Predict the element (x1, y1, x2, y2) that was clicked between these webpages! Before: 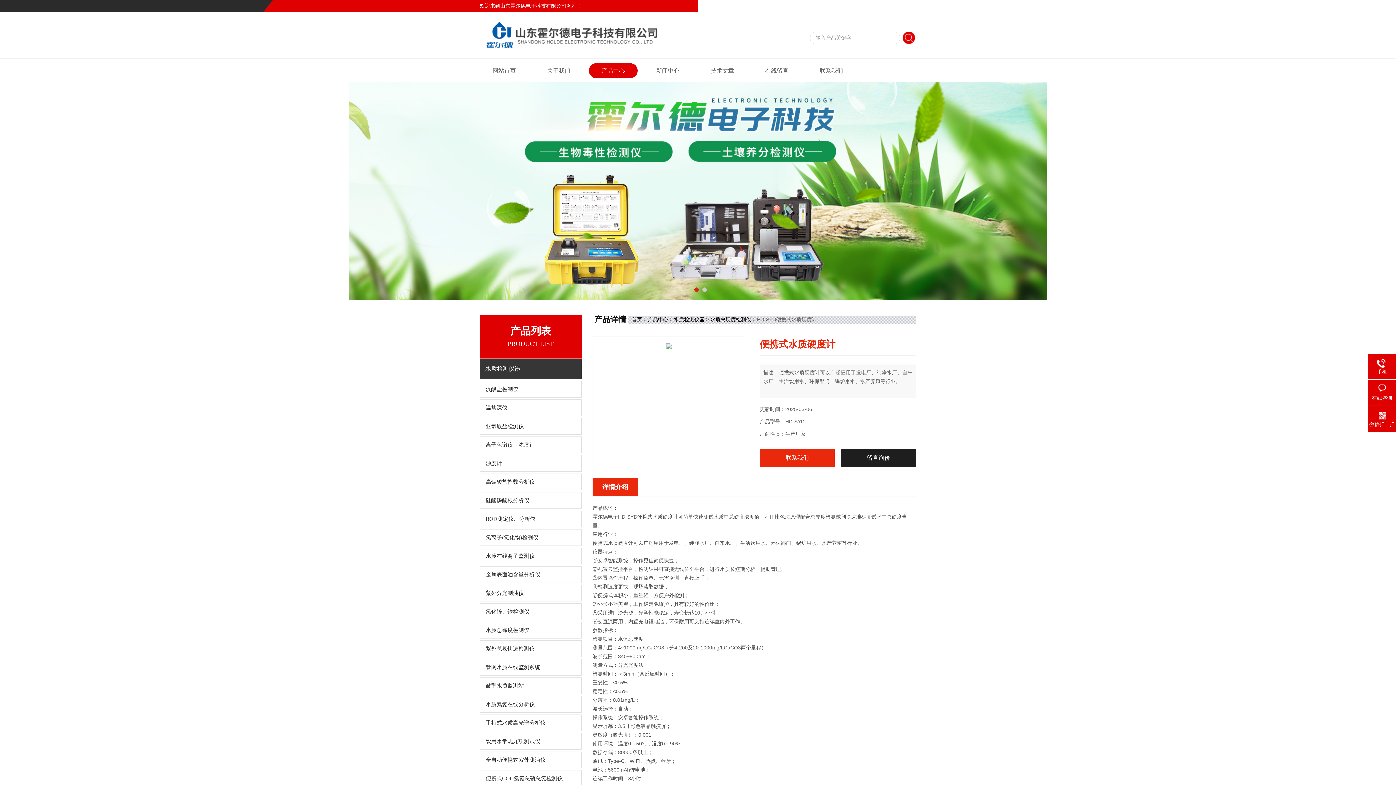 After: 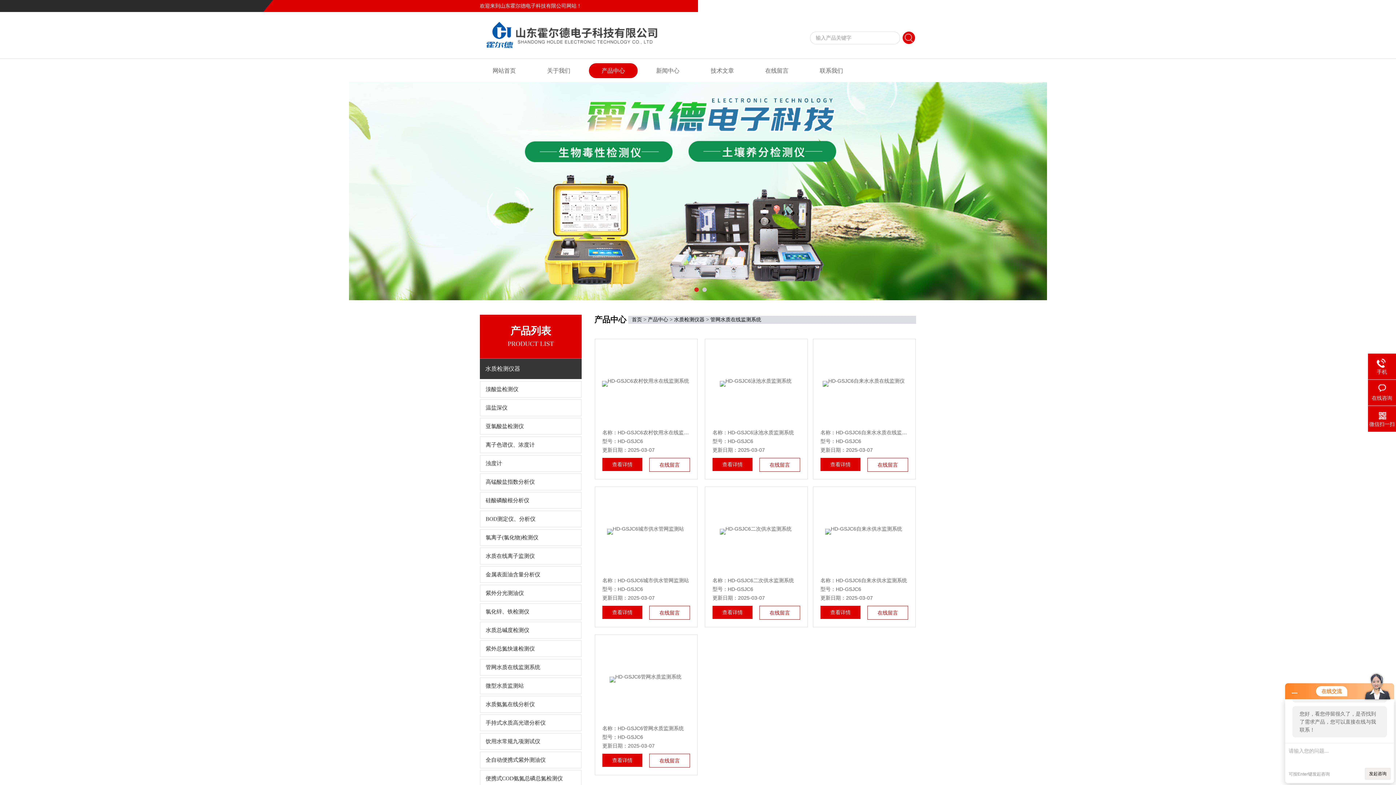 Action: label: 管网水质在线监测系统 bbox: (480, 659, 581, 676)